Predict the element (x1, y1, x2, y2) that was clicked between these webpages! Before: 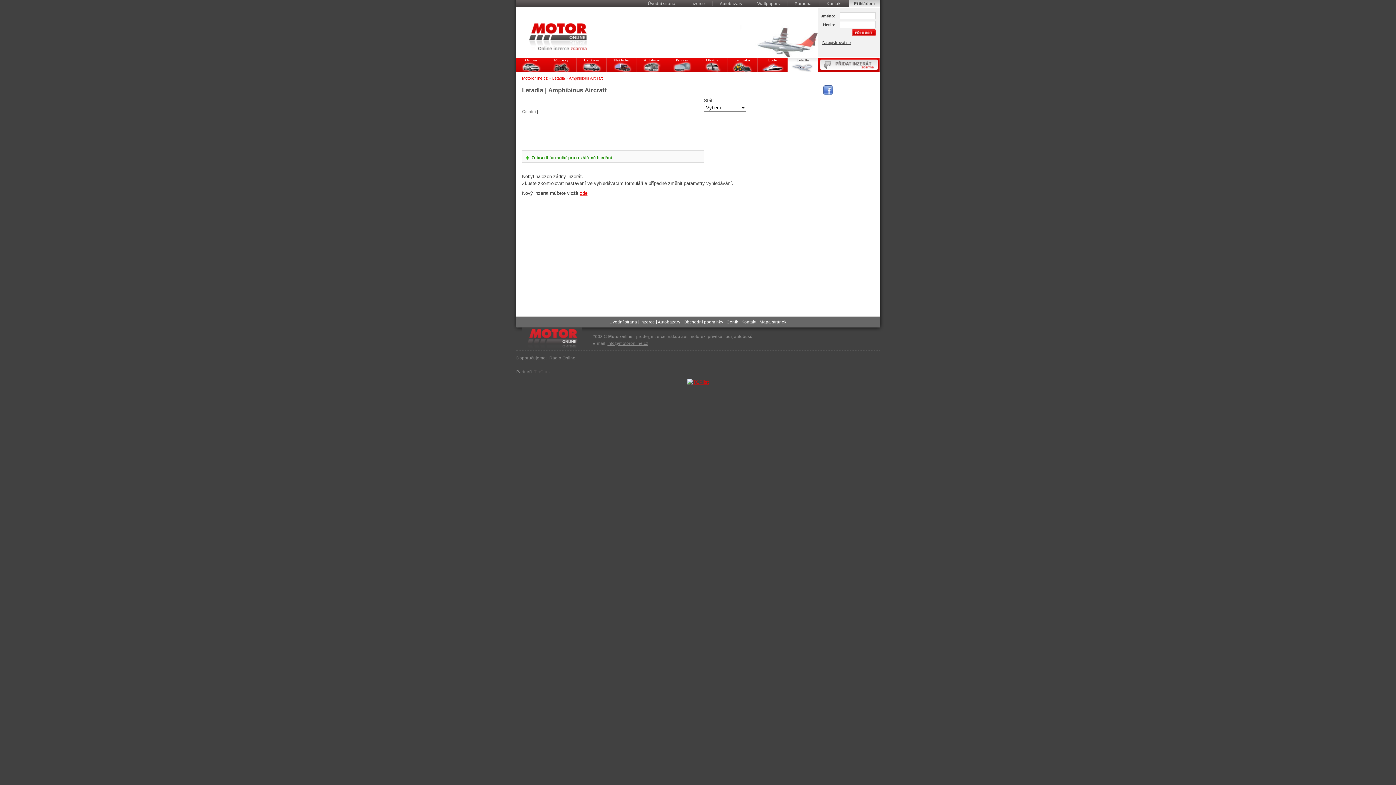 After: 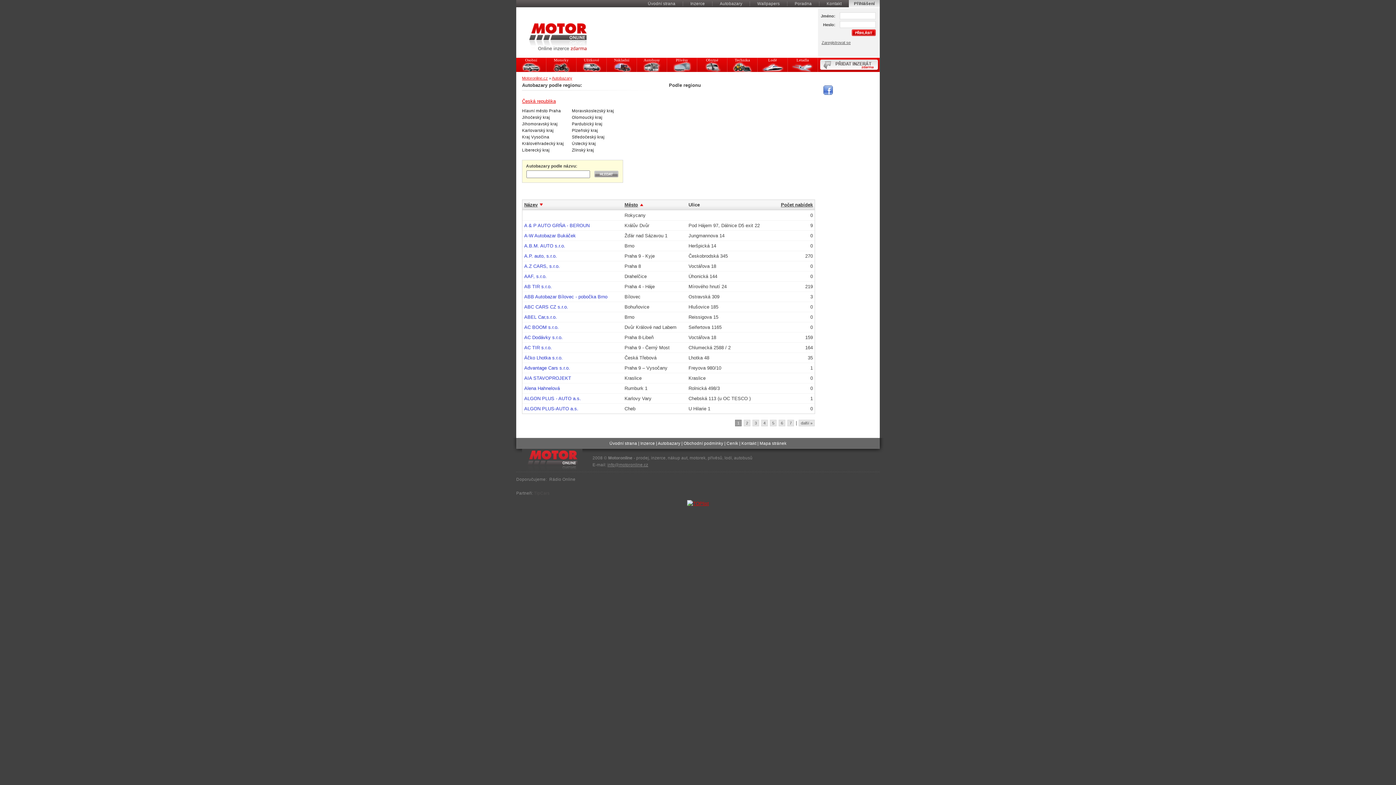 Action: label: Autobazary bbox: (658, 319, 680, 324)